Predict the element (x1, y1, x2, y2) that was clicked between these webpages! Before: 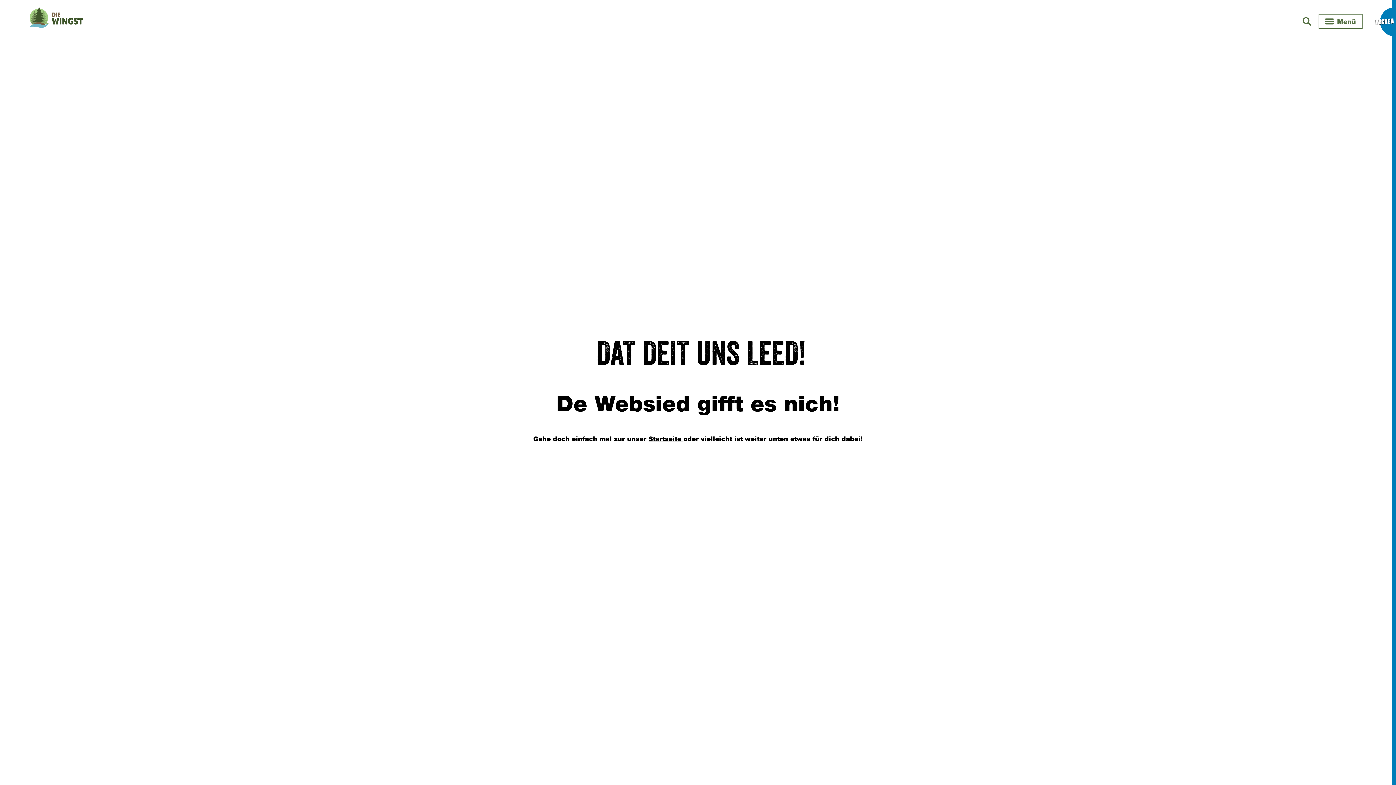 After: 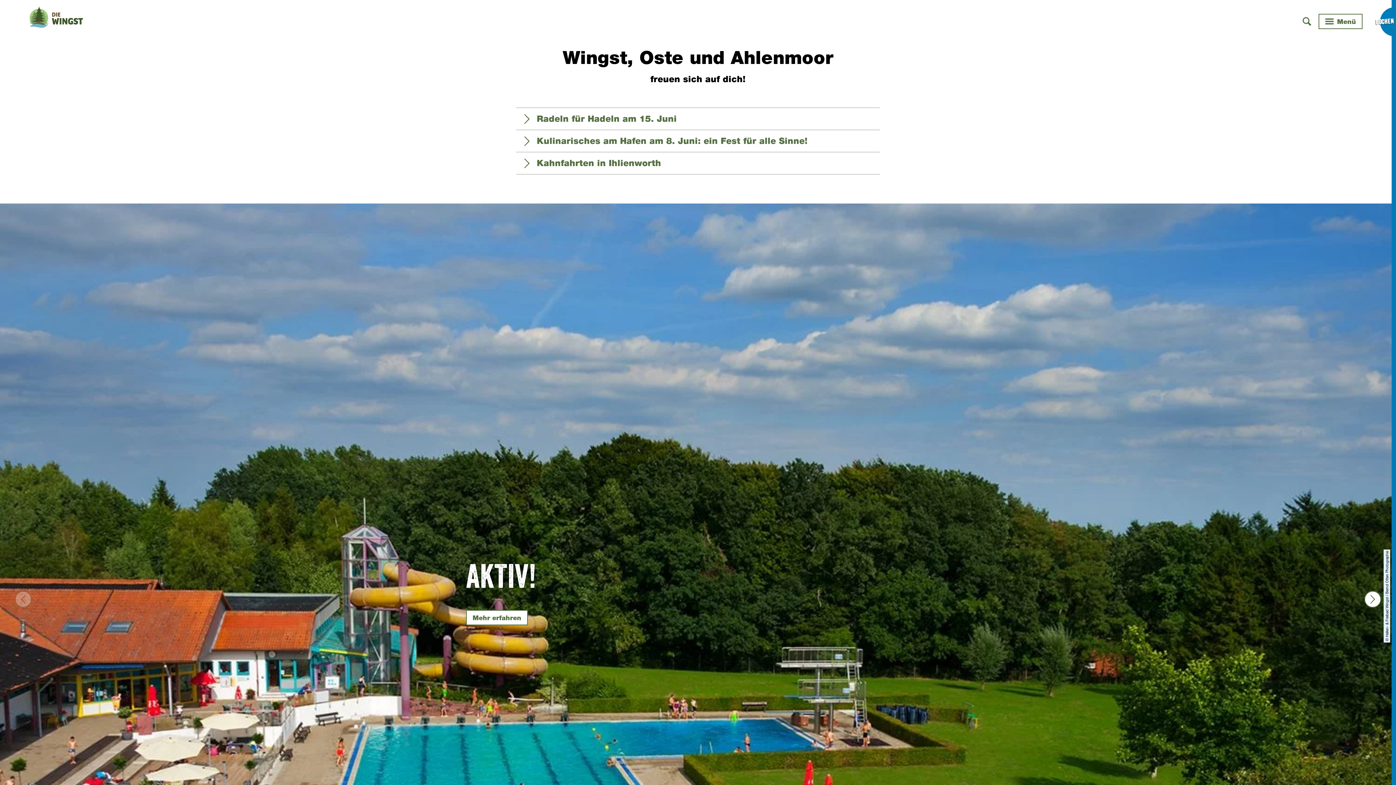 Action: bbox: (29, 13, 83, 35)